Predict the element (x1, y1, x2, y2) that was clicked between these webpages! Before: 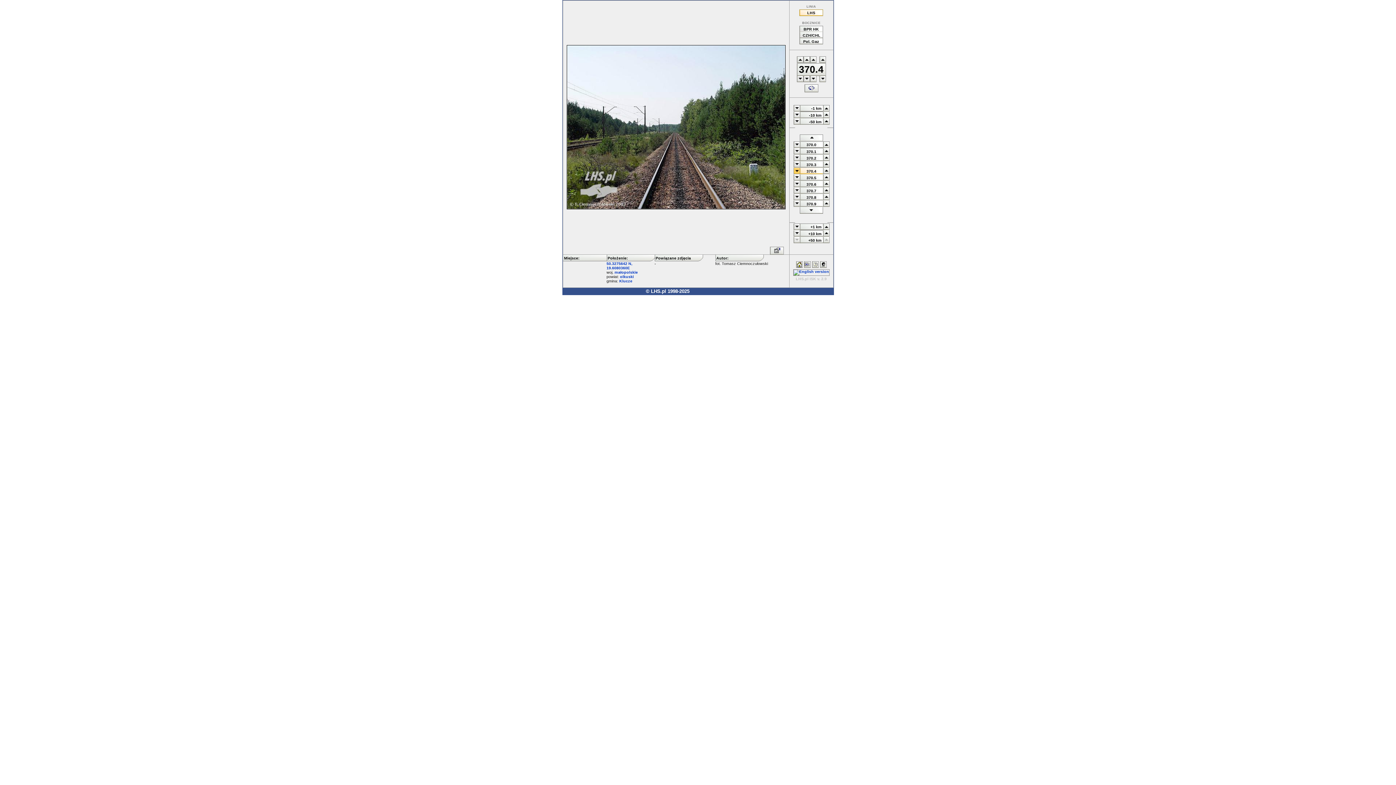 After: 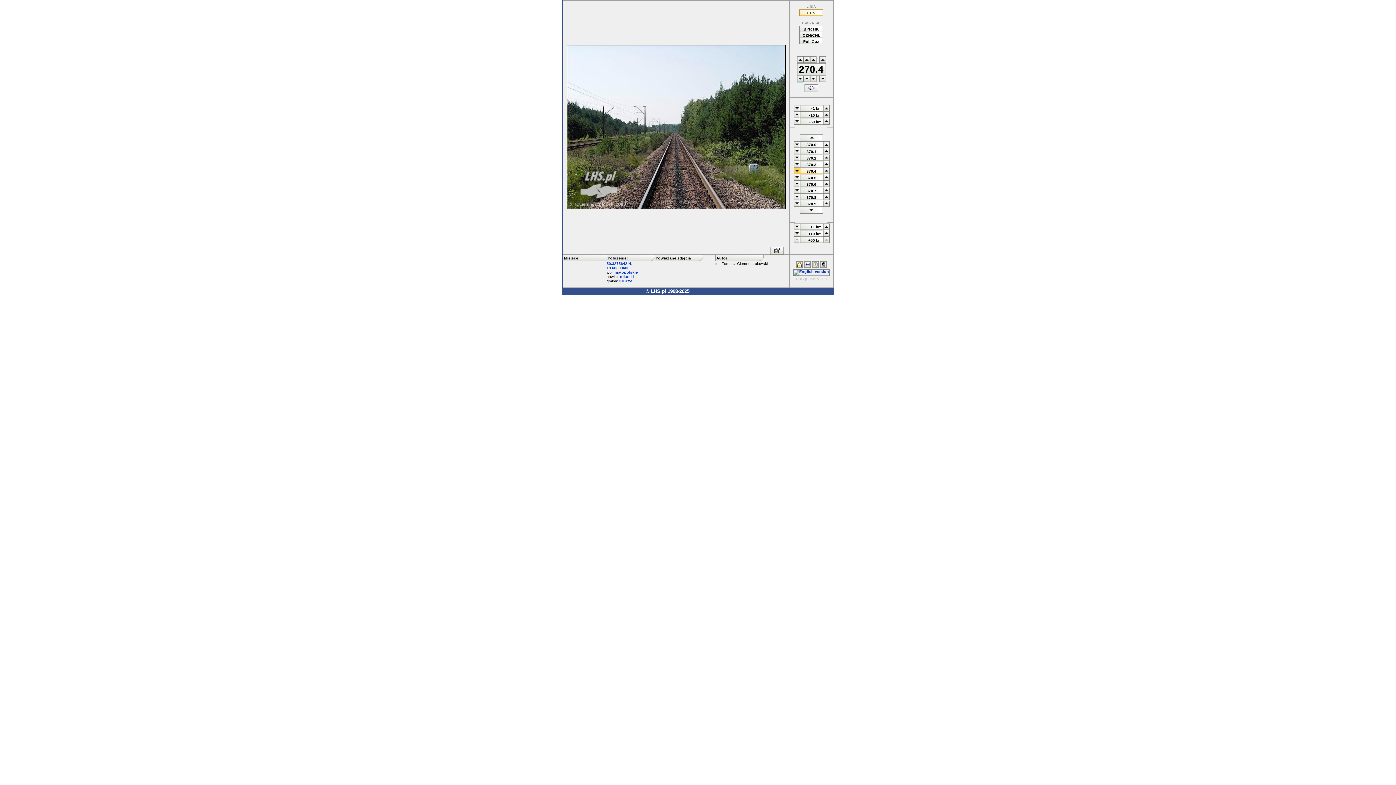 Action: bbox: (796, 77, 803, 83)